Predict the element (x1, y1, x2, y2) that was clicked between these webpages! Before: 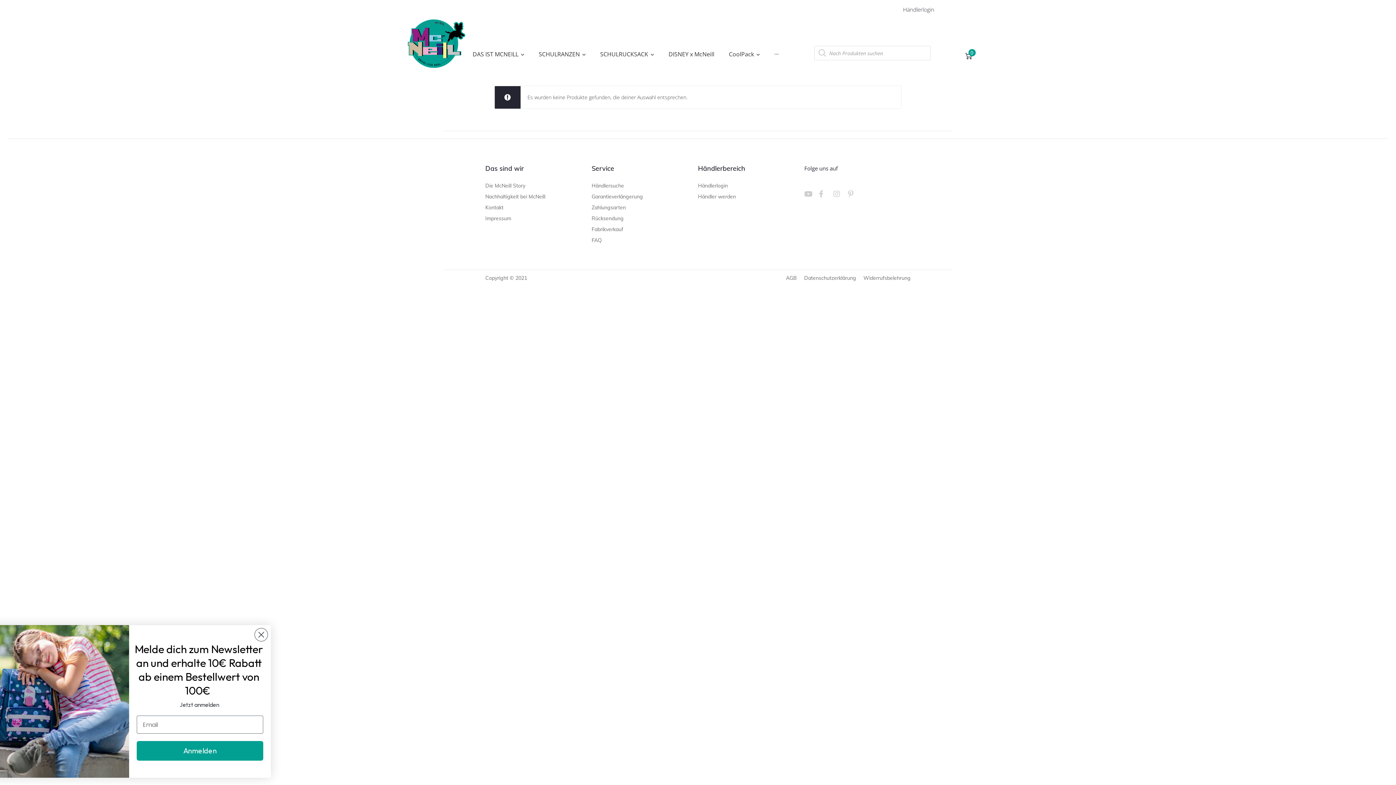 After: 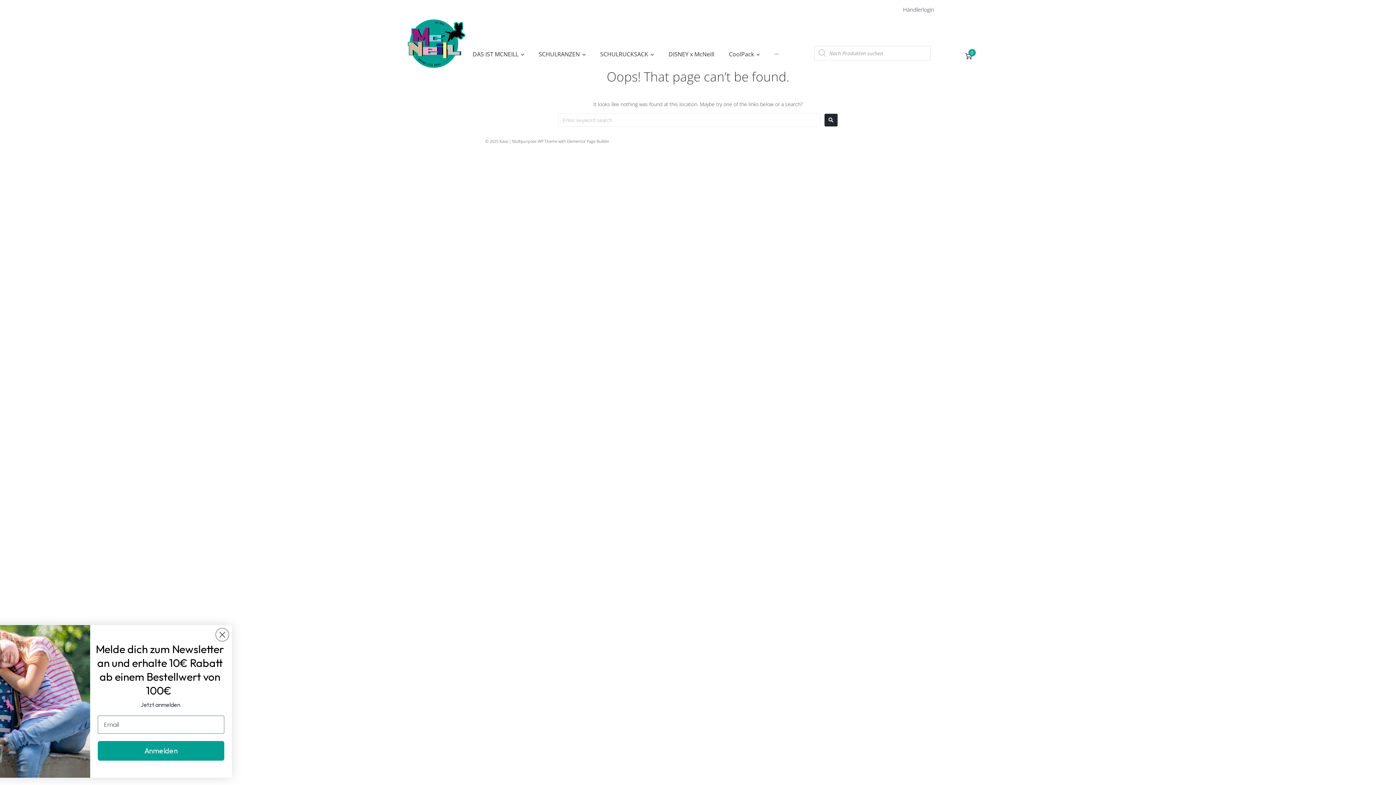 Action: label: Fabrikverkauf bbox: (591, 224, 643, 235)